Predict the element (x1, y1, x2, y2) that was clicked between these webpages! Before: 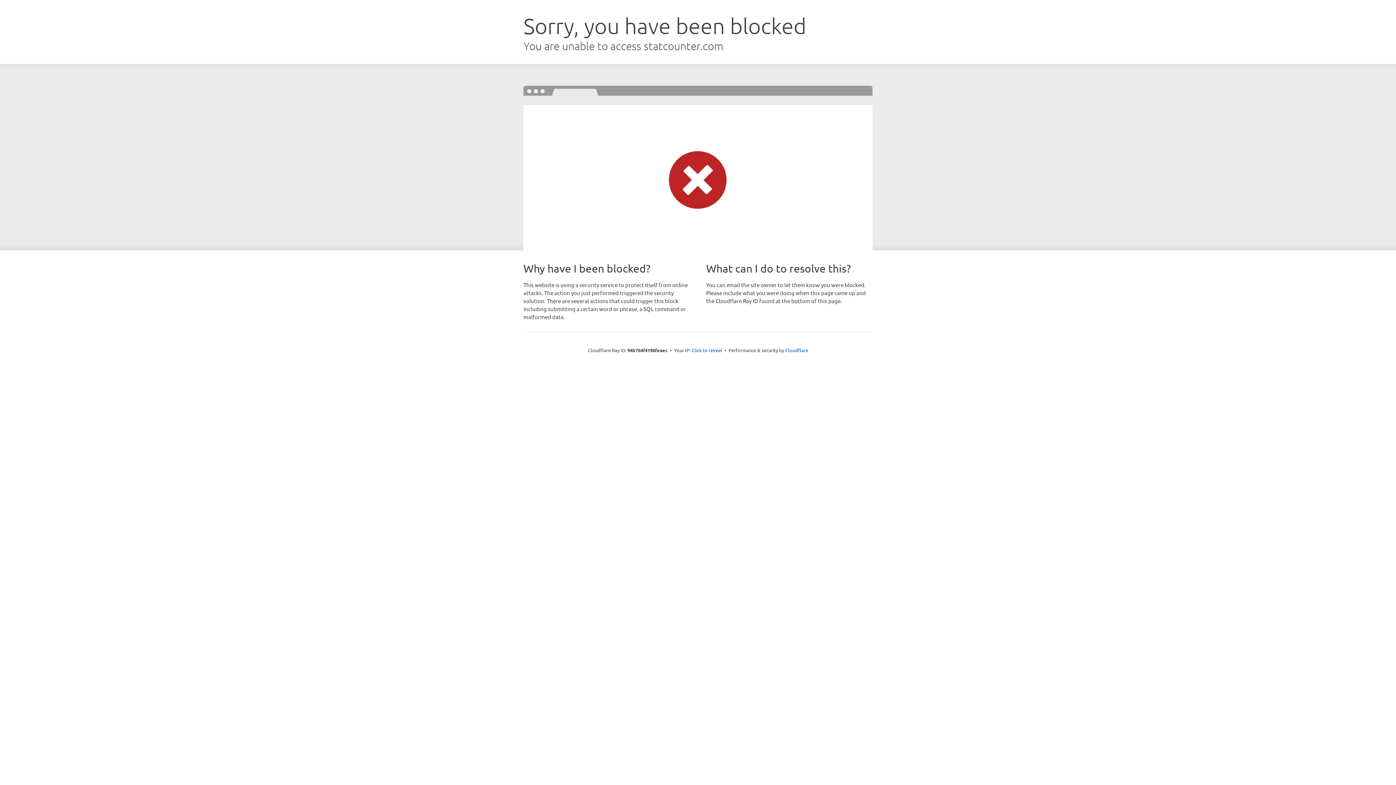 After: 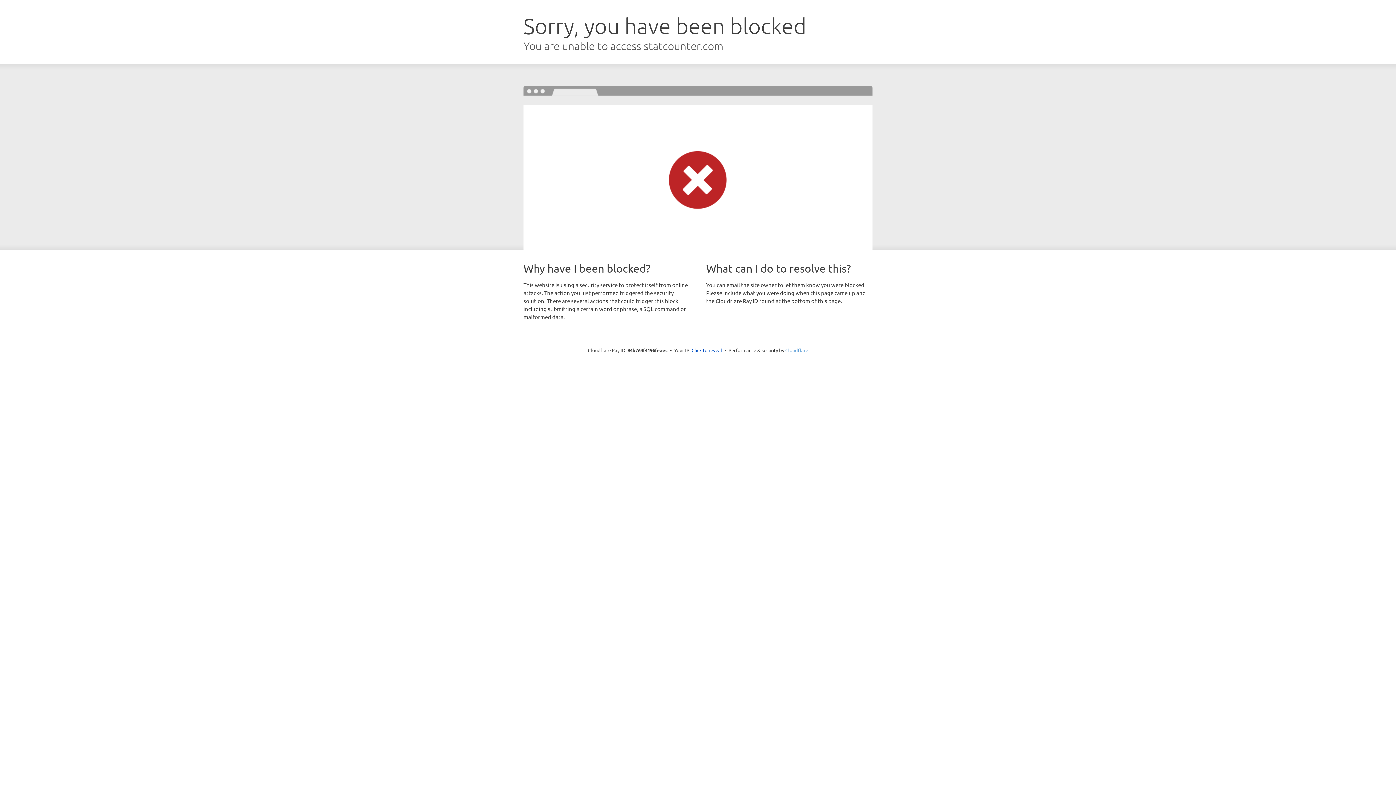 Action: bbox: (785, 347, 808, 353) label: Cloudflare